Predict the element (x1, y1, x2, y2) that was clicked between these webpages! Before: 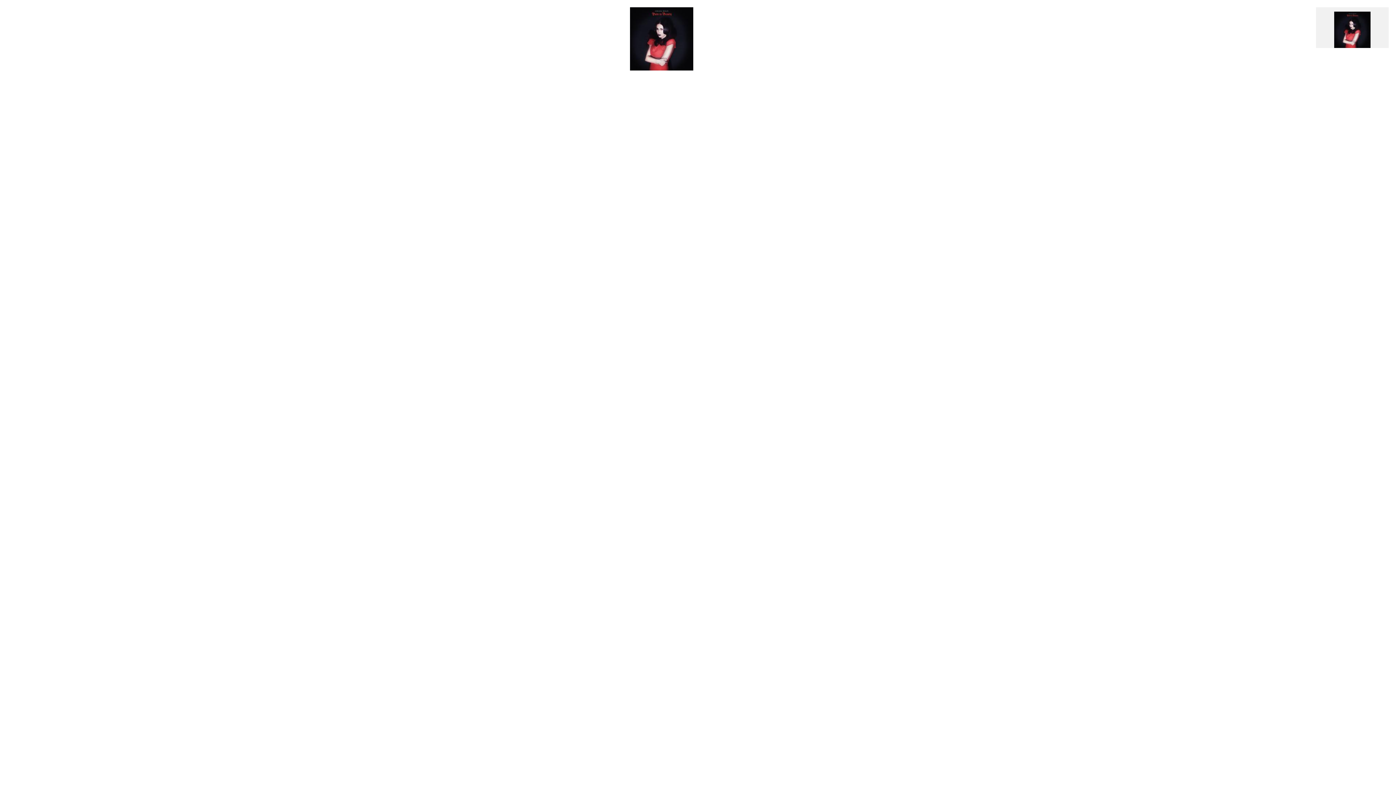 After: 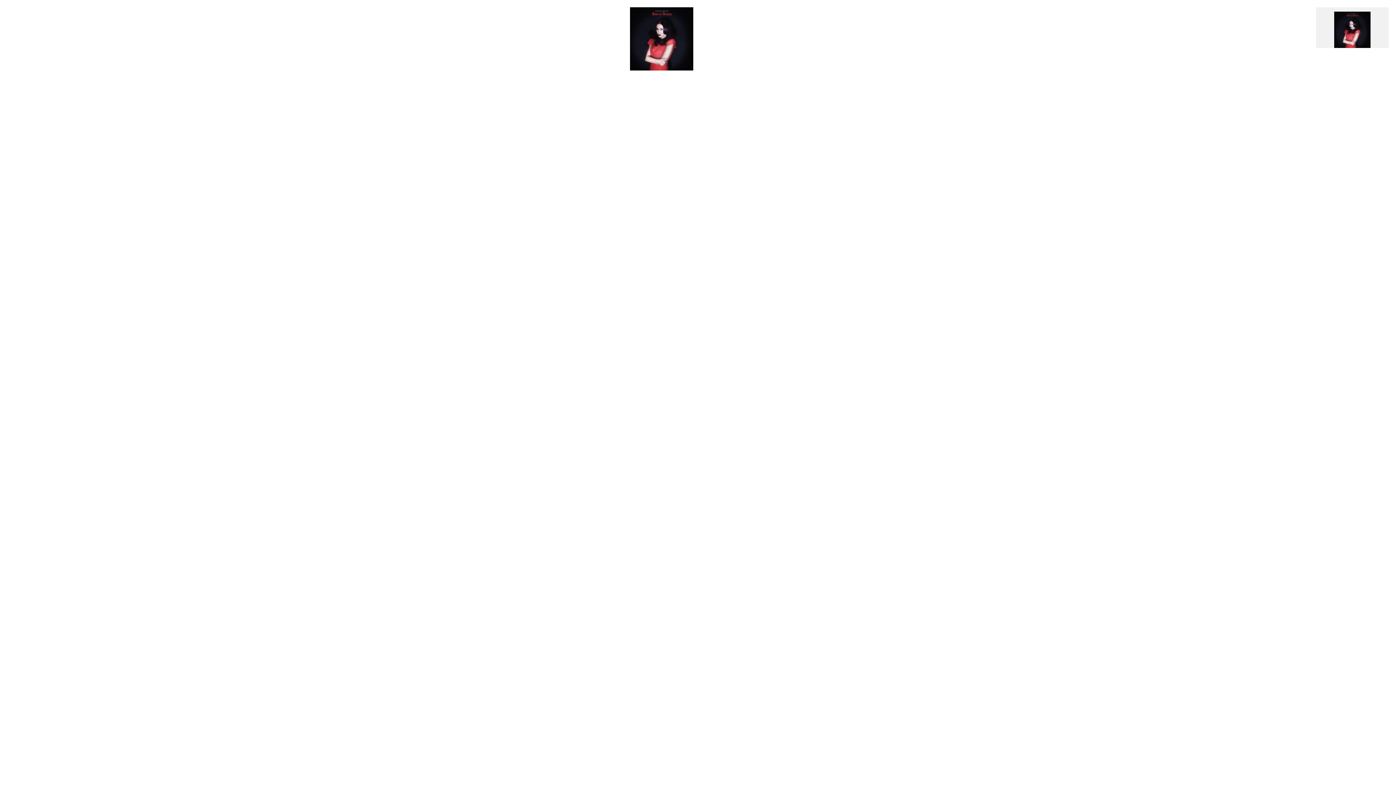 Action: bbox: (1334, 25, 1370, 32)